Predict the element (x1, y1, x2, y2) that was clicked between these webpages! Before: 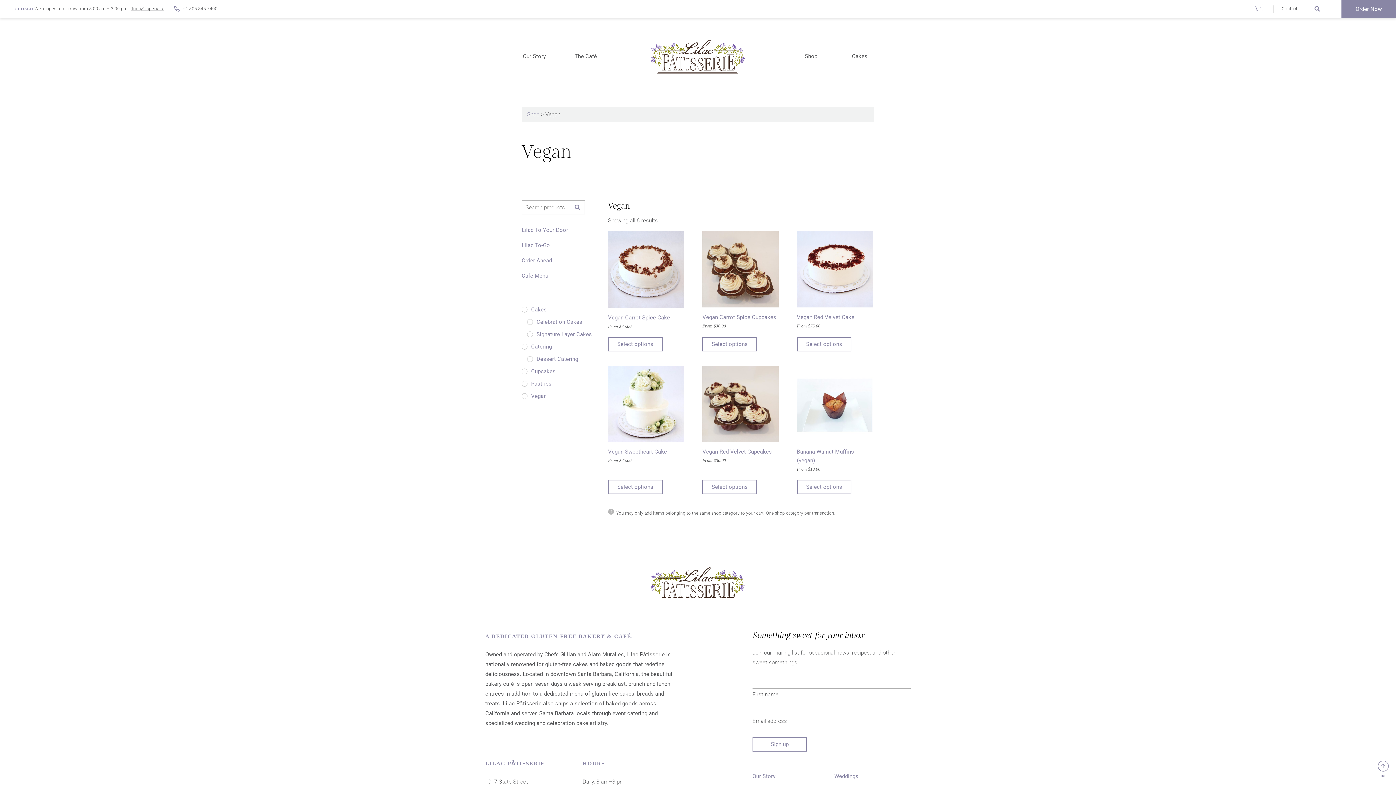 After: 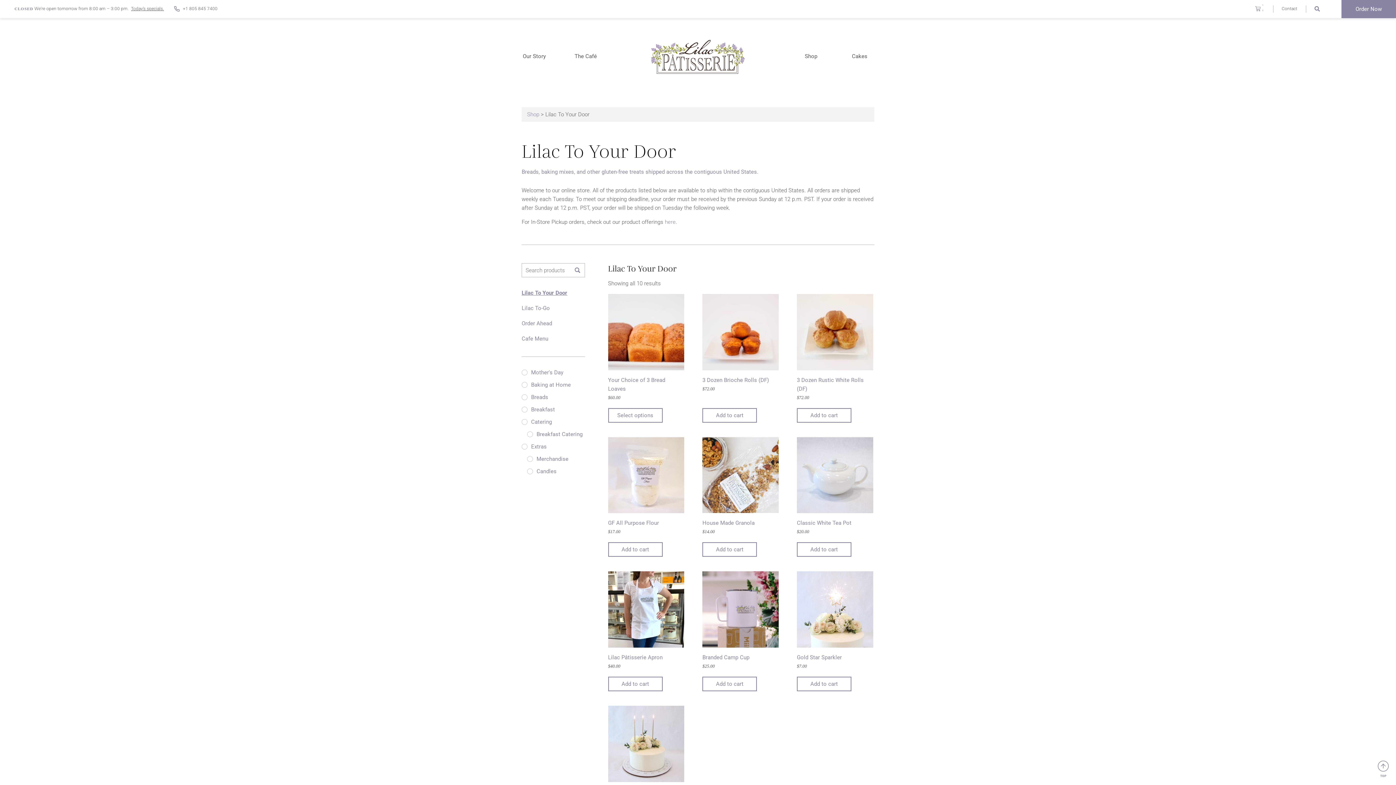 Action: label: Lilac To Your Door bbox: (521, 226, 568, 233)